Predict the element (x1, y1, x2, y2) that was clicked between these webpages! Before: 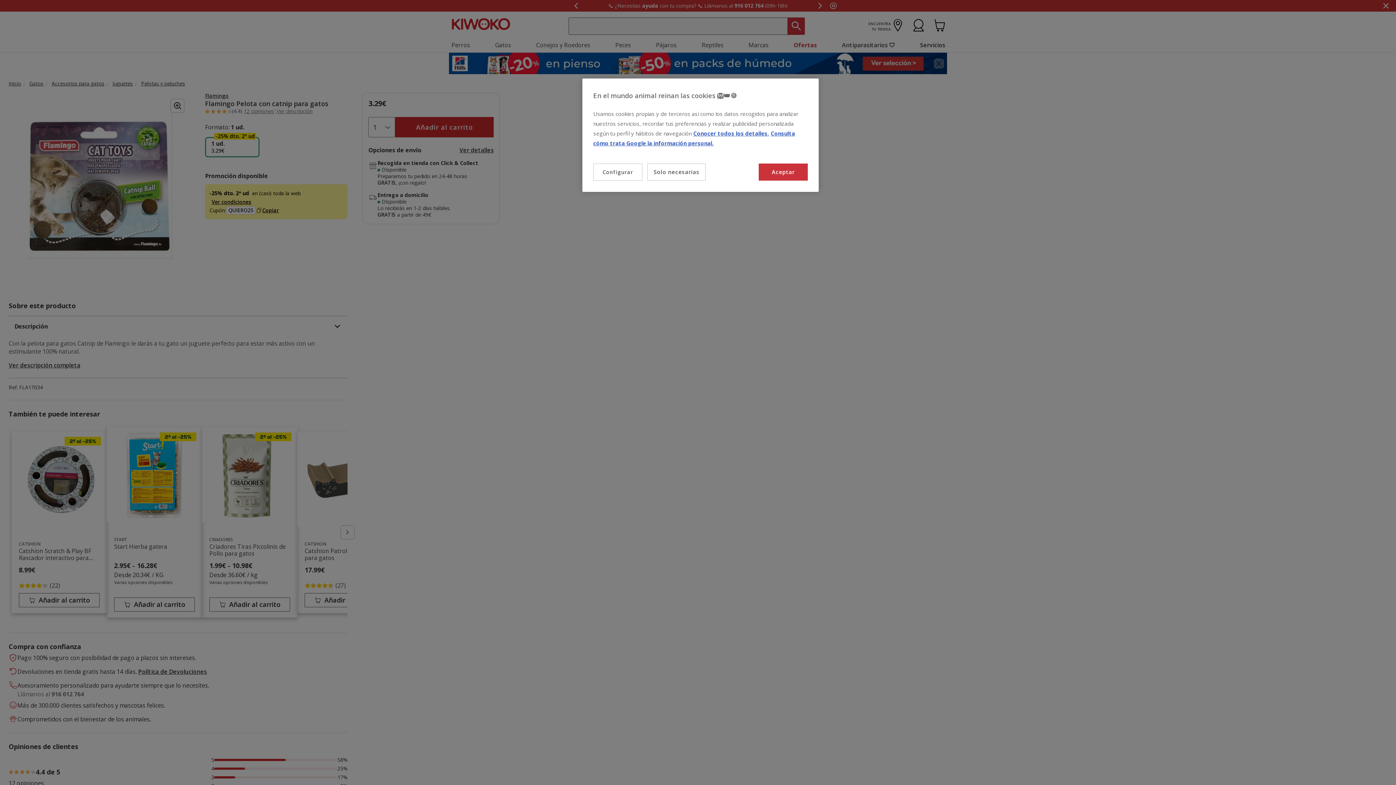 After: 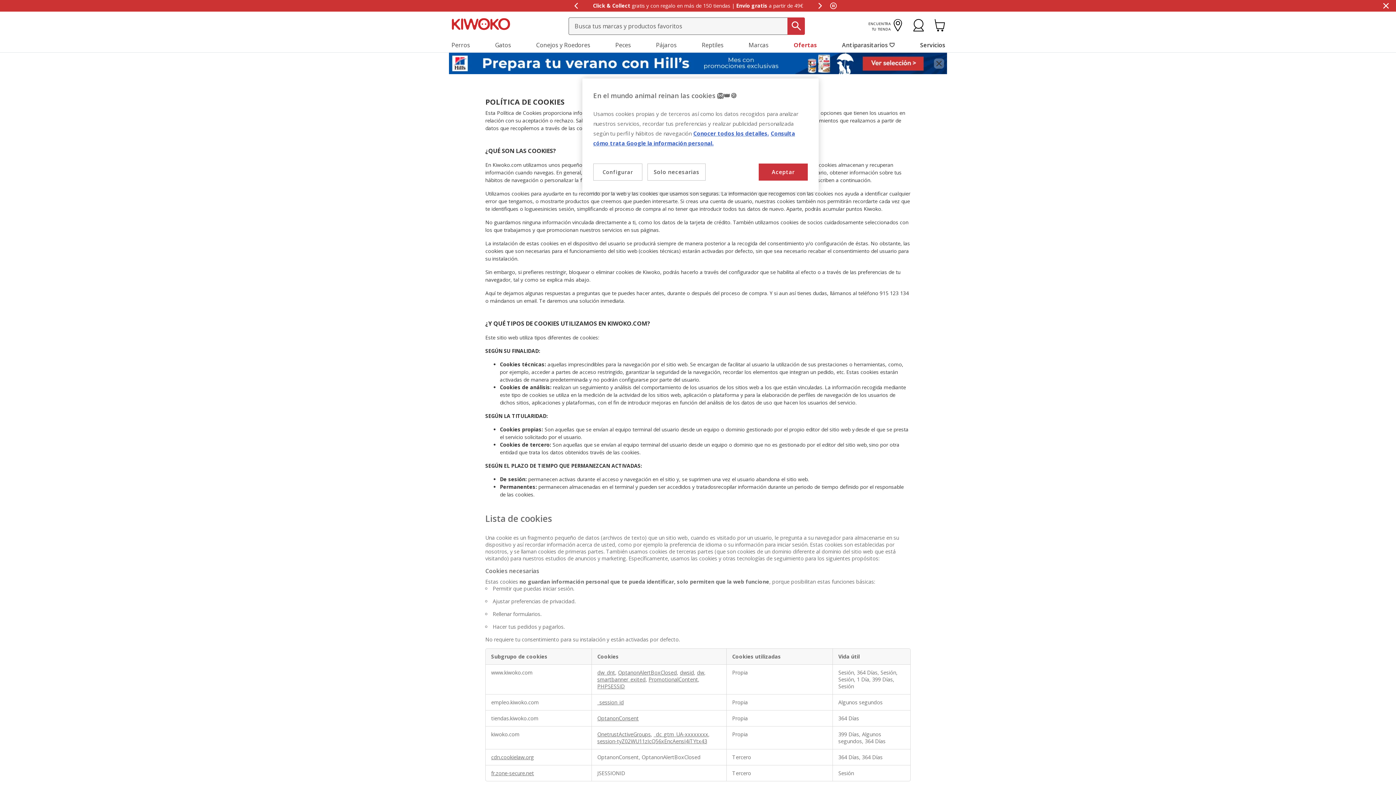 Action: label: Más información sobre su privacidad, se abre en una nueva pestaña bbox: (693, 129, 769, 137)